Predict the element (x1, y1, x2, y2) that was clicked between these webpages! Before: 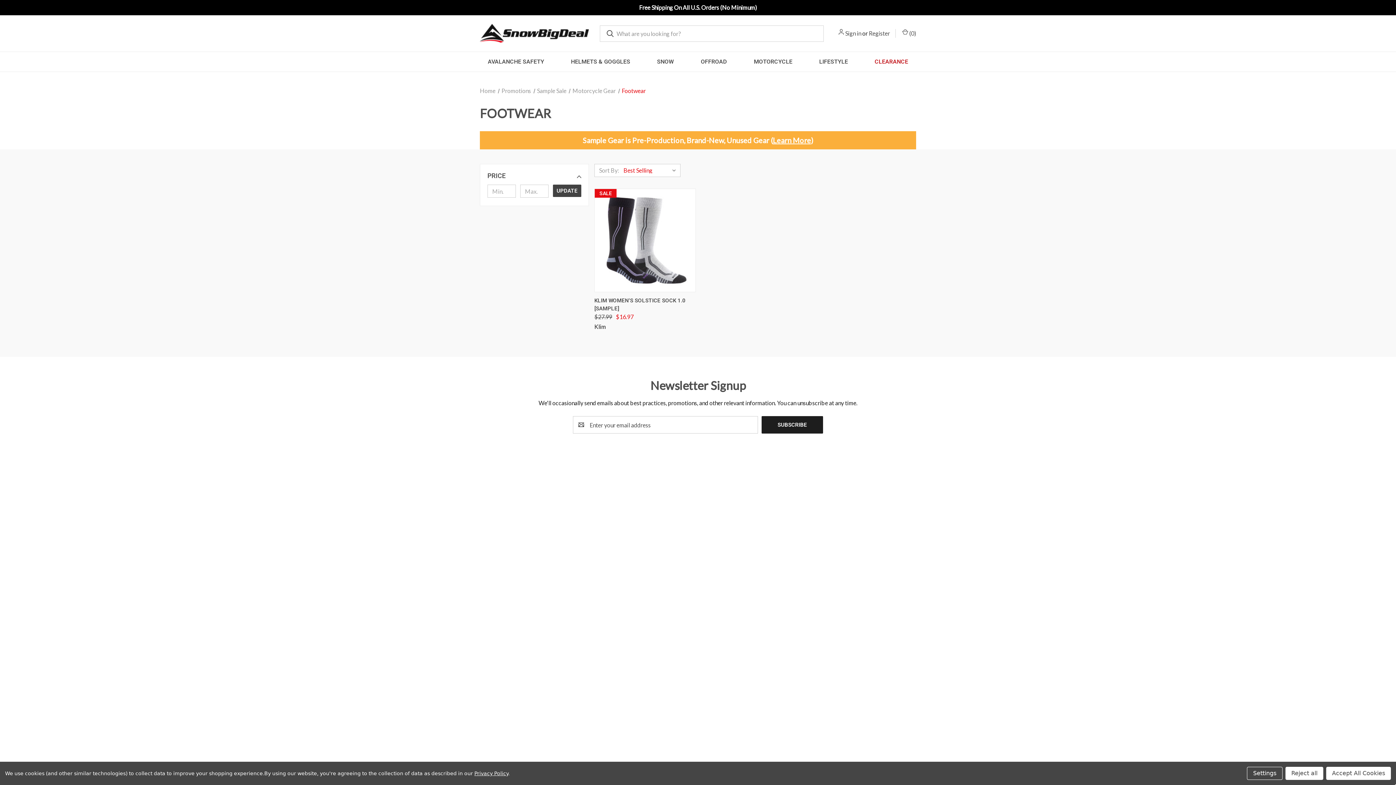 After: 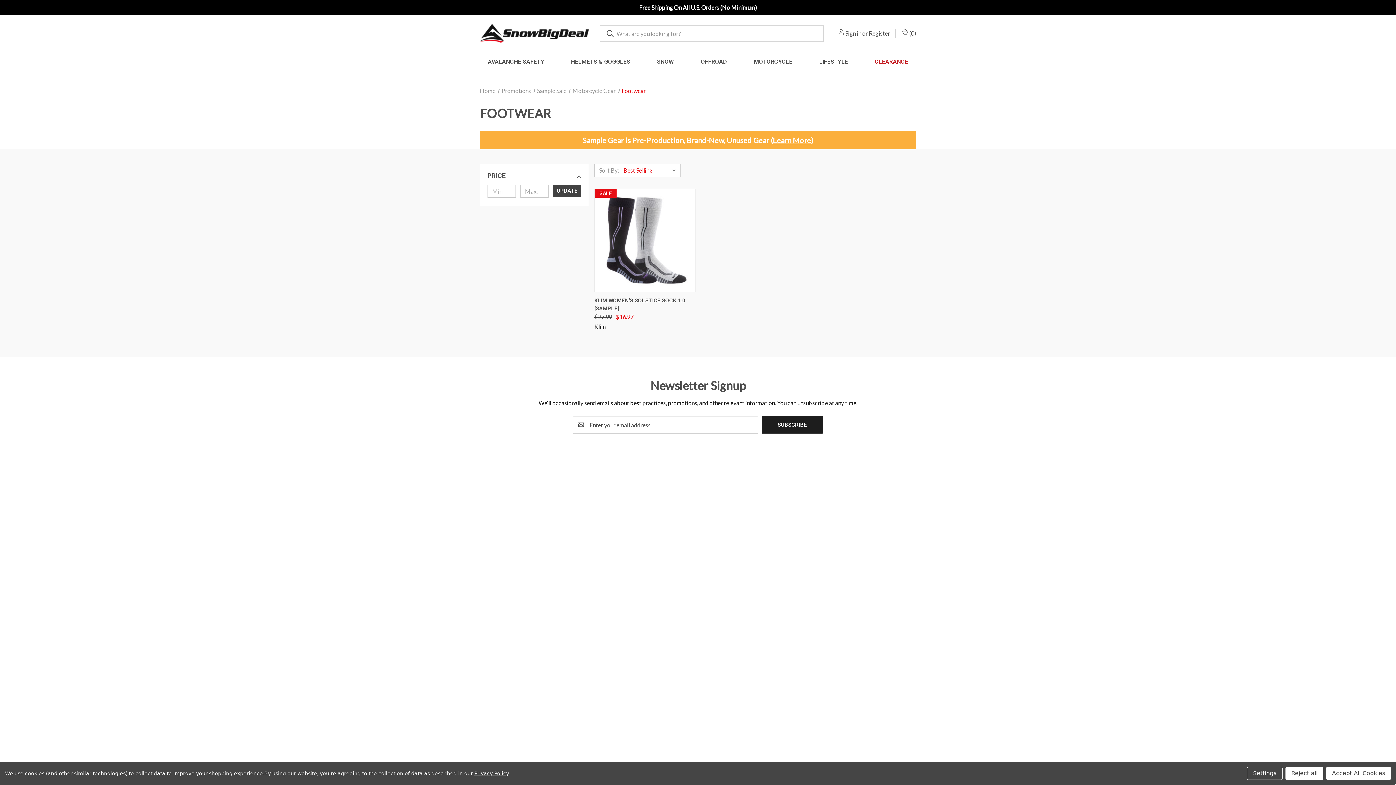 Action: bbox: (906, 502, 913, 508)